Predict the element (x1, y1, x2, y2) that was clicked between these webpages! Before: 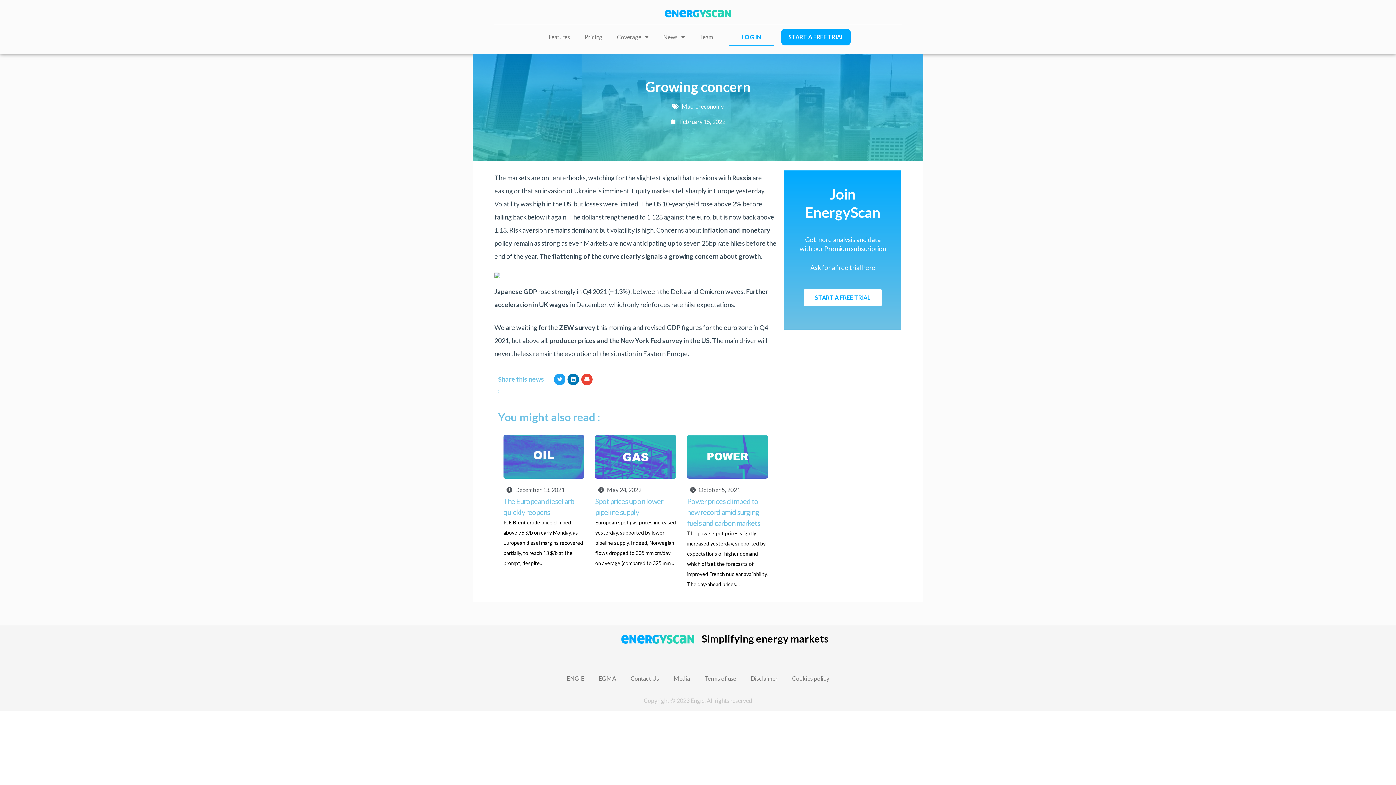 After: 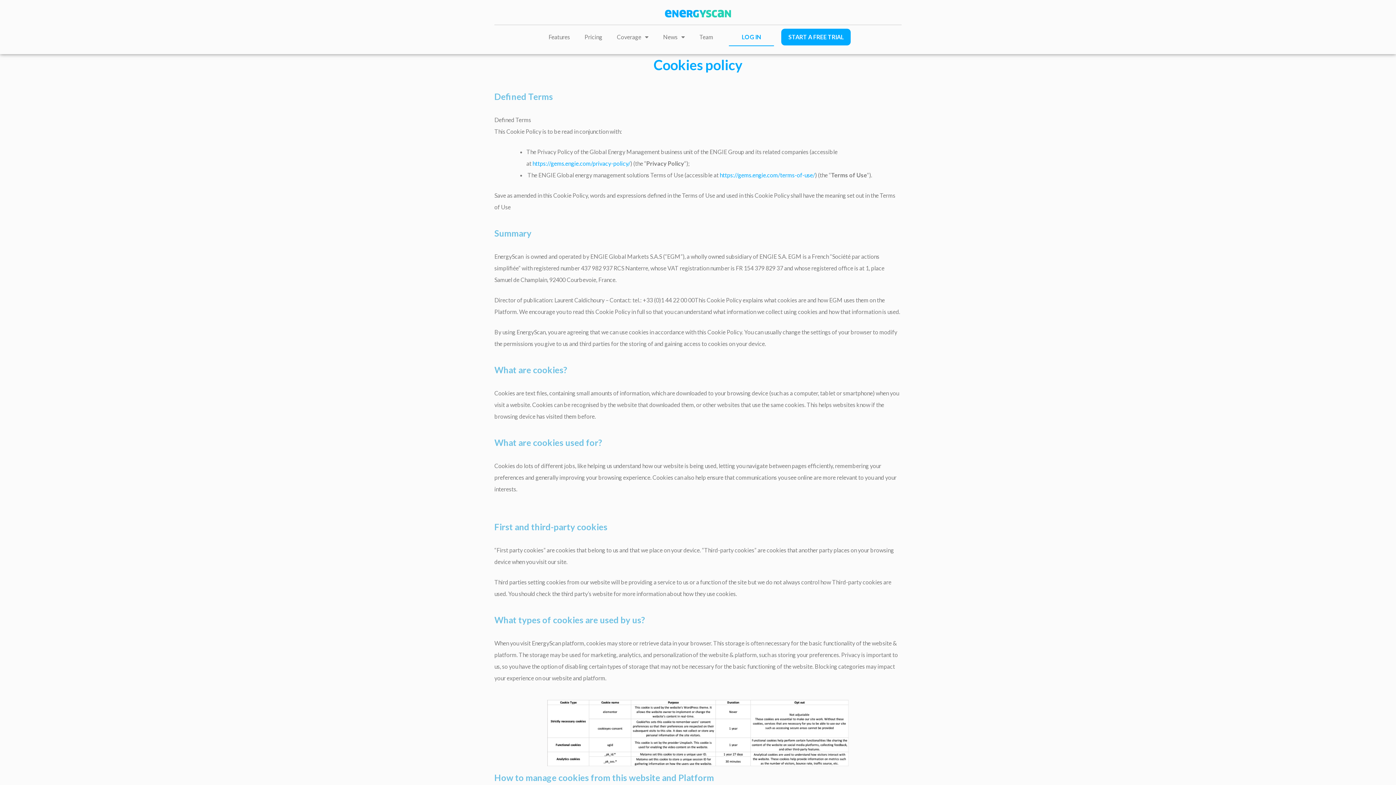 Action: label: Cookies policy bbox: (785, 670, 836, 687)